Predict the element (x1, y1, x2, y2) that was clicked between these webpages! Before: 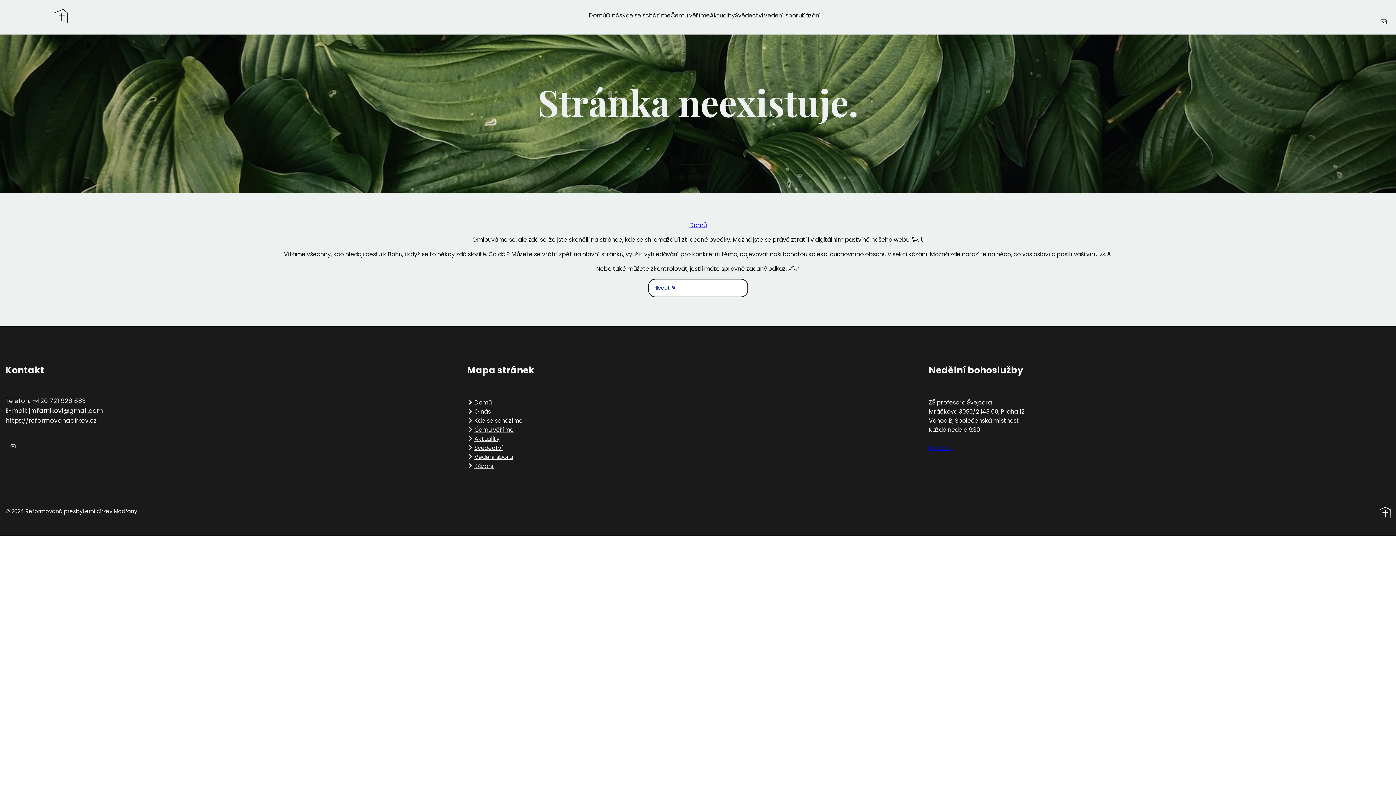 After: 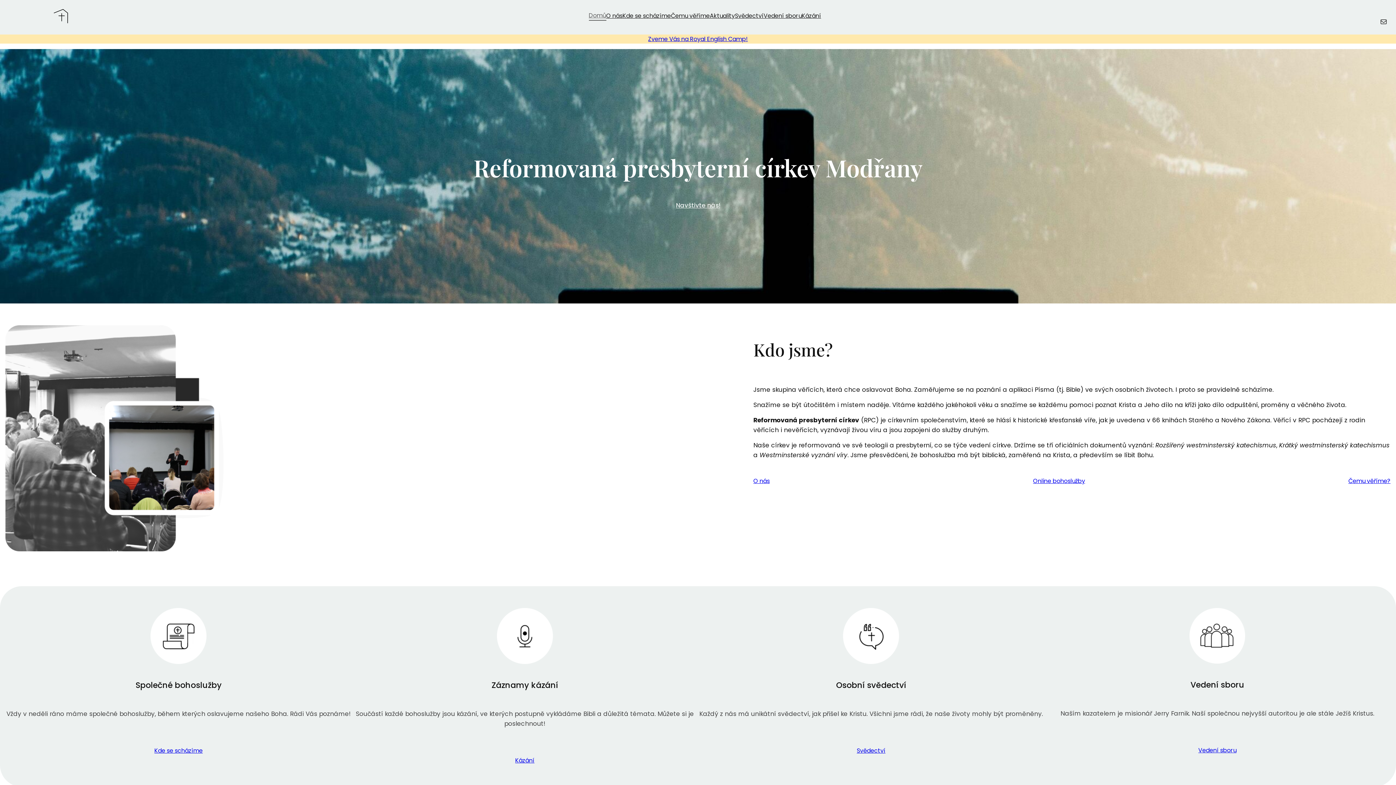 Action: bbox: (53, 9, 67, 23)